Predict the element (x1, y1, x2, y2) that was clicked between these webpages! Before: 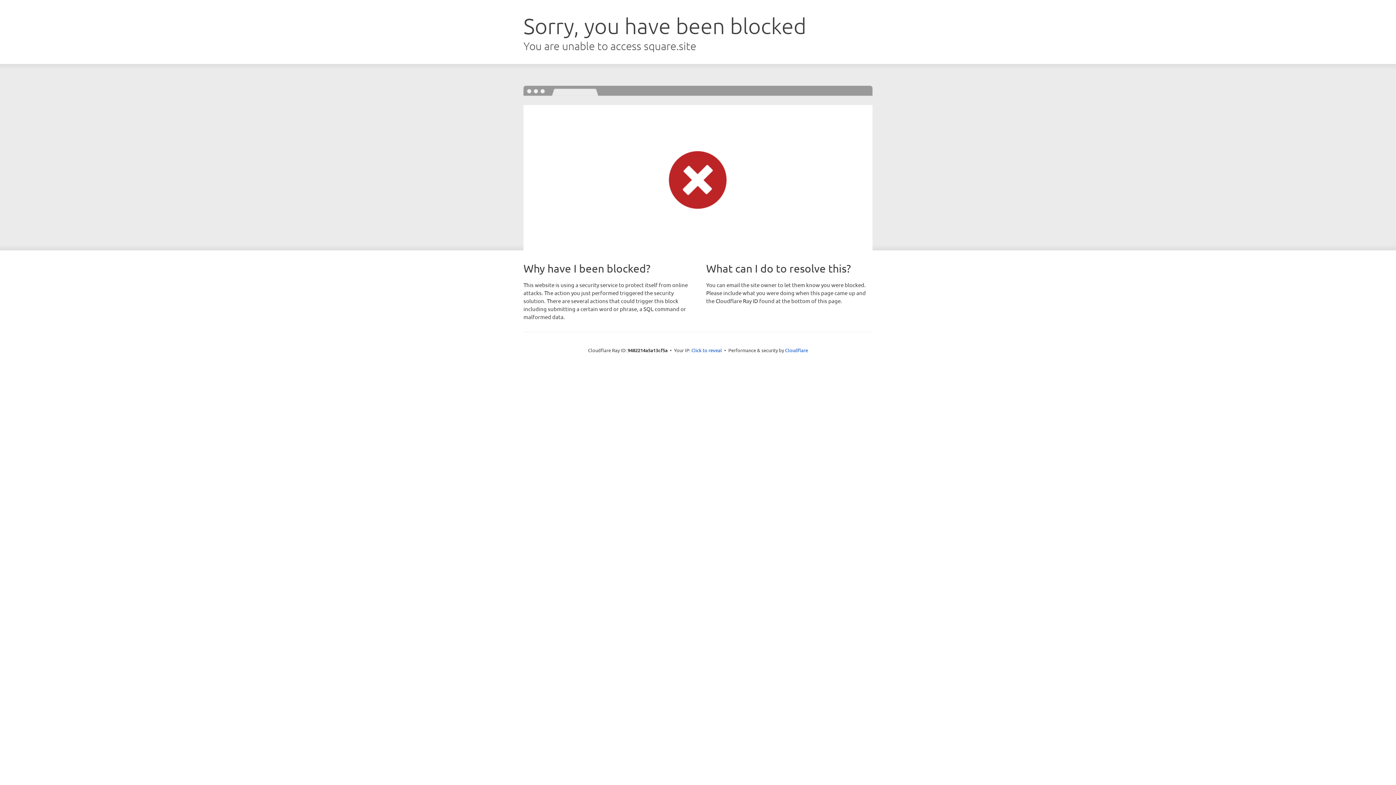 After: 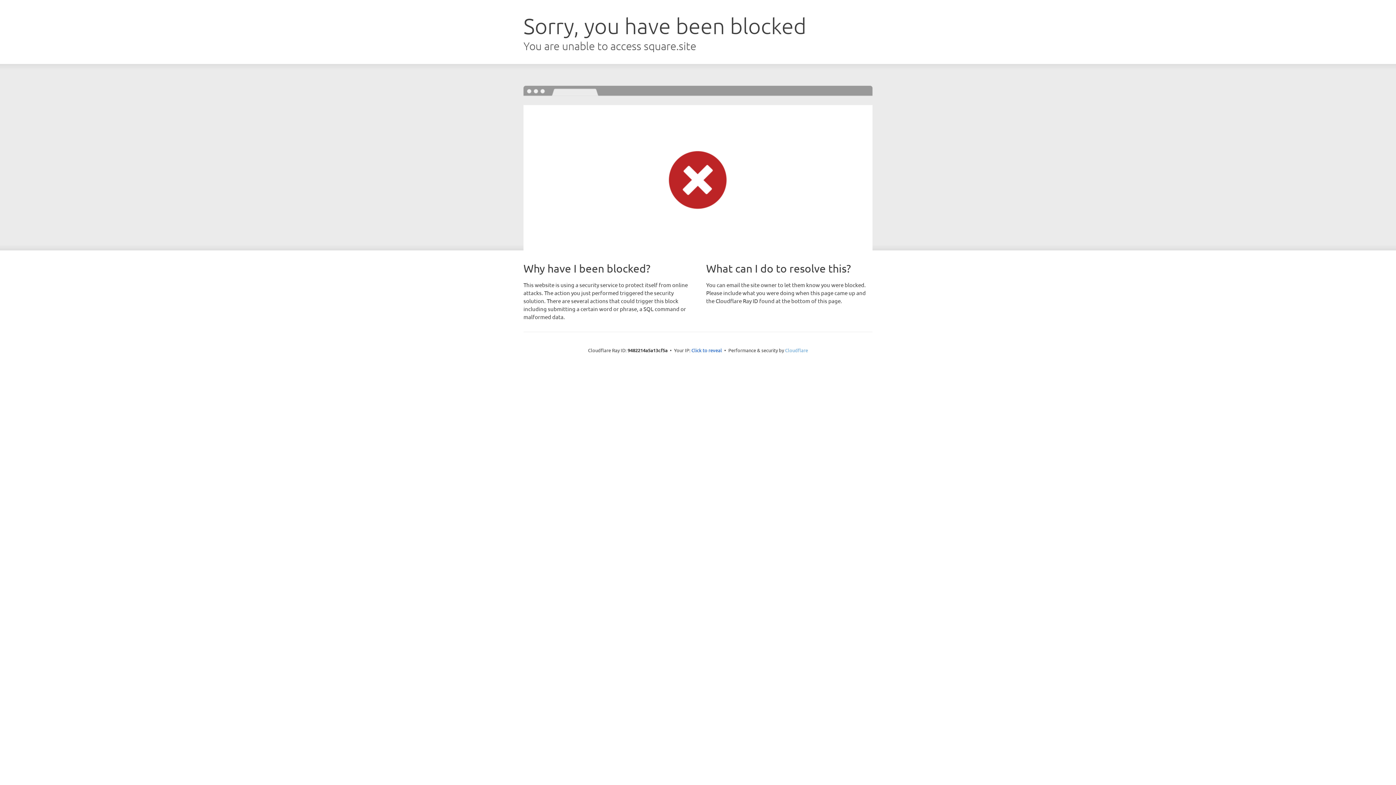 Action: label: Cloudflare bbox: (785, 347, 808, 353)